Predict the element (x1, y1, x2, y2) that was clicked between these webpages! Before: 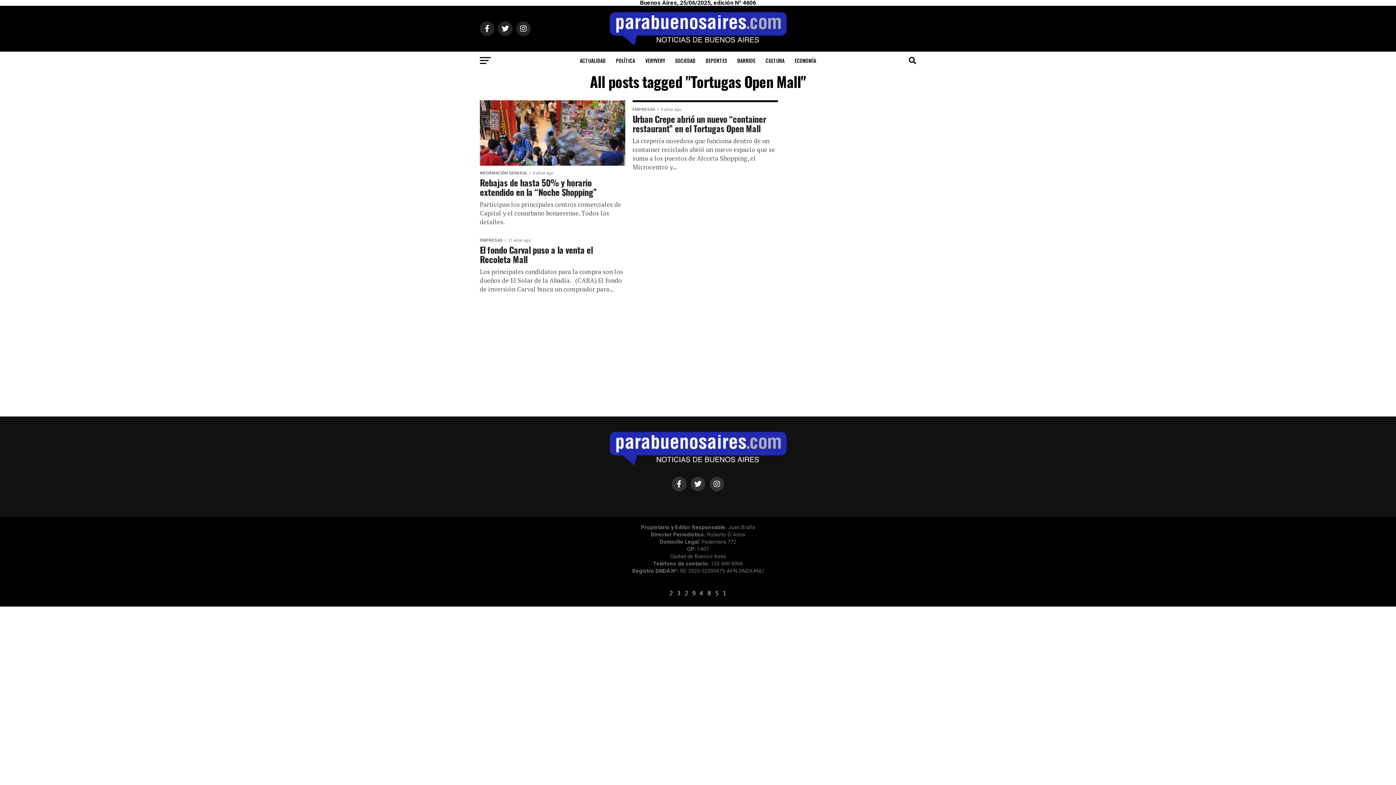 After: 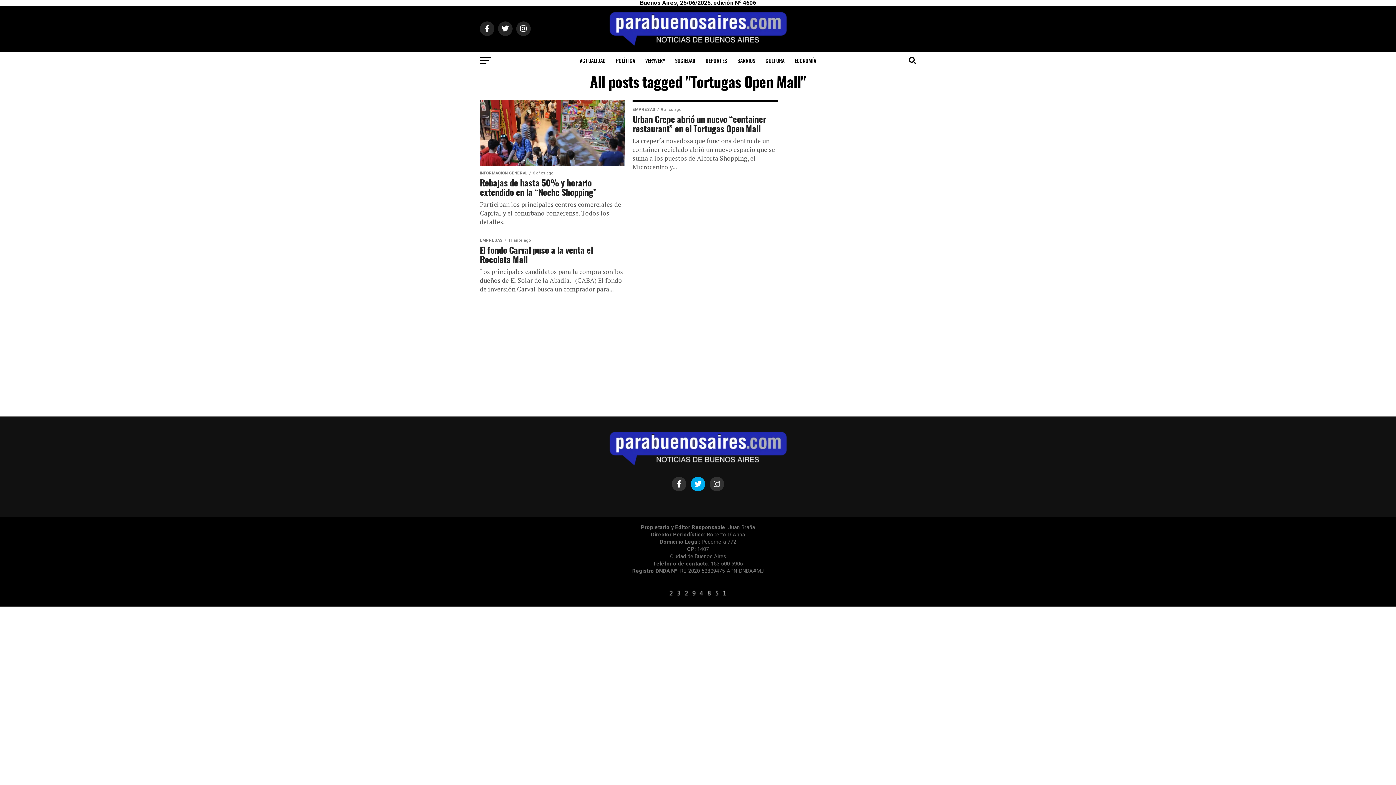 Action: bbox: (690, 477, 705, 491)